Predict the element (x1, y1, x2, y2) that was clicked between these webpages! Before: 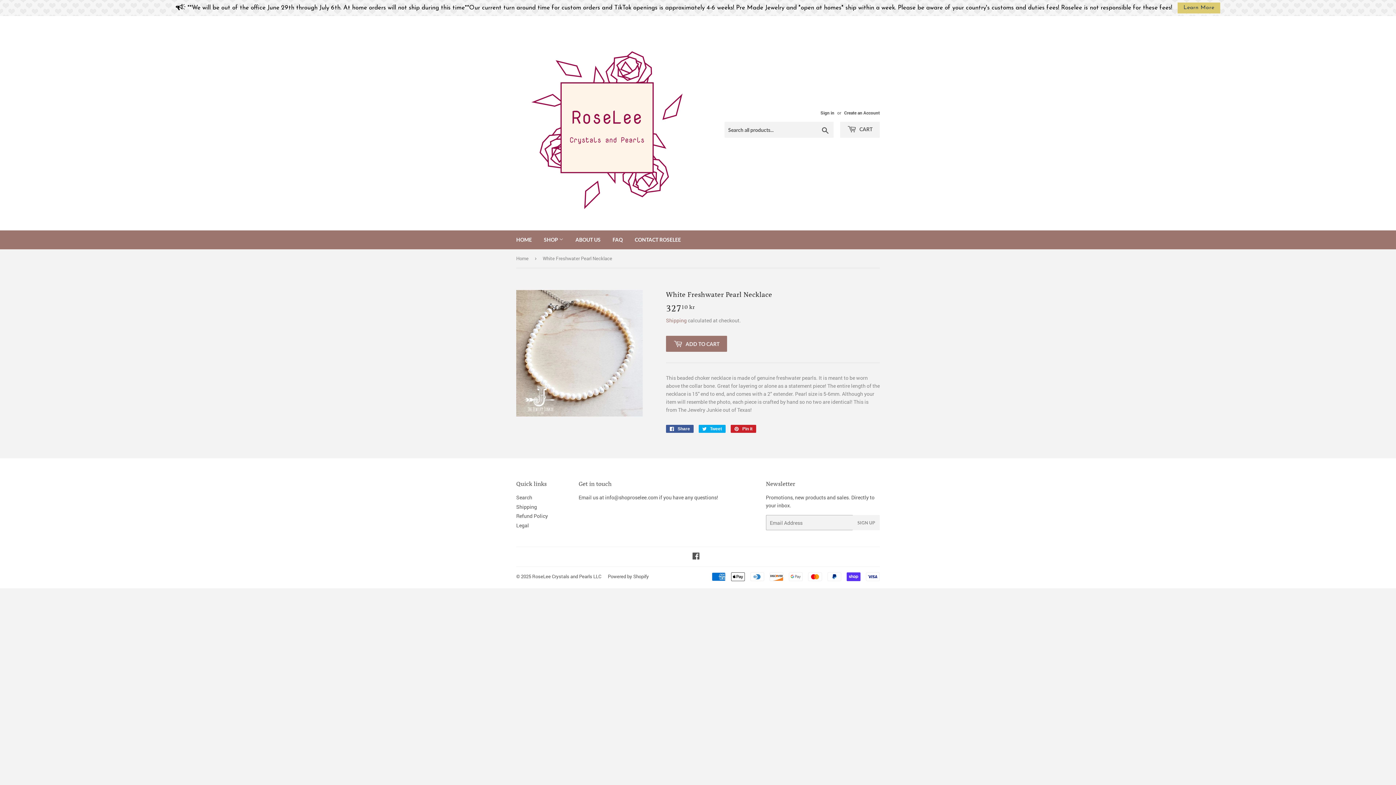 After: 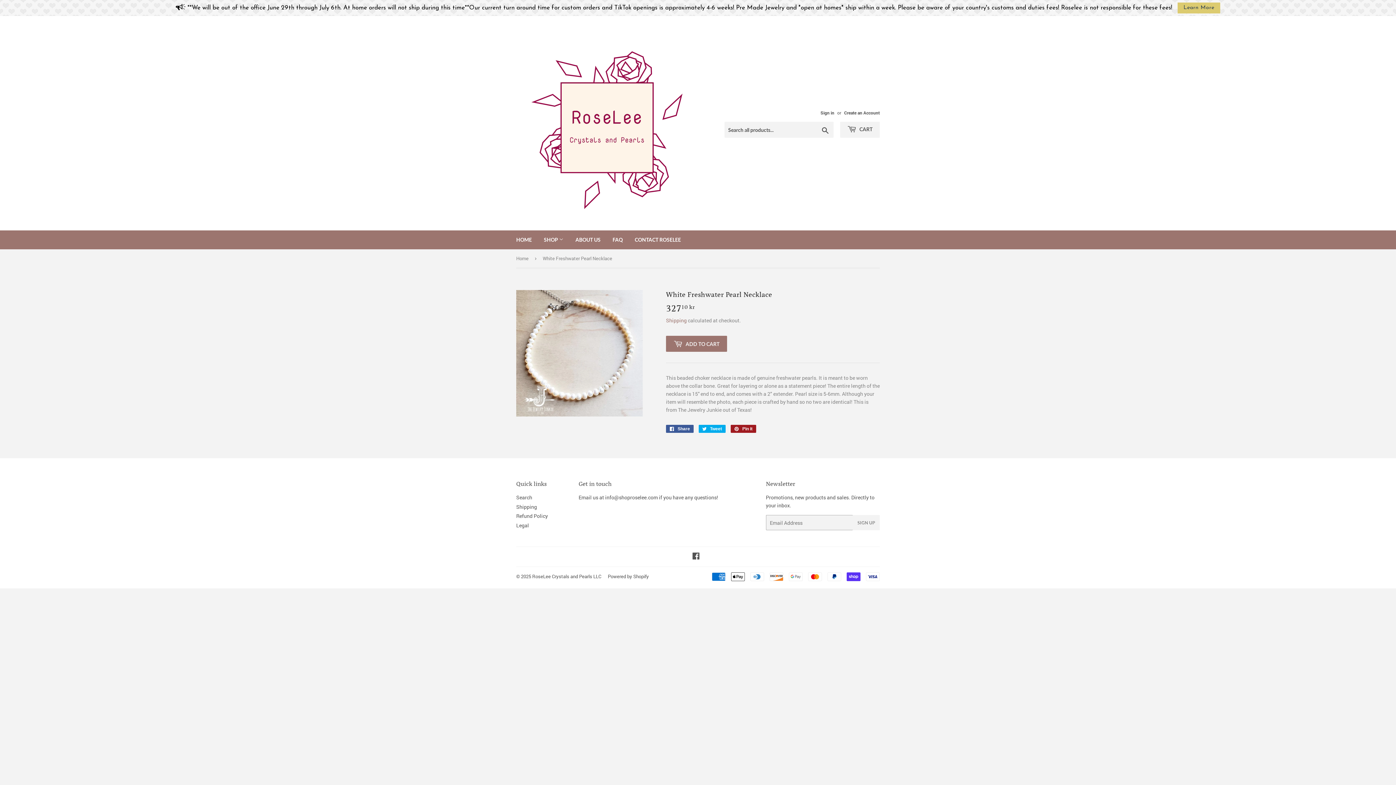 Action: label:  Pin it
Pin on Pinterest bbox: (730, 425, 756, 433)